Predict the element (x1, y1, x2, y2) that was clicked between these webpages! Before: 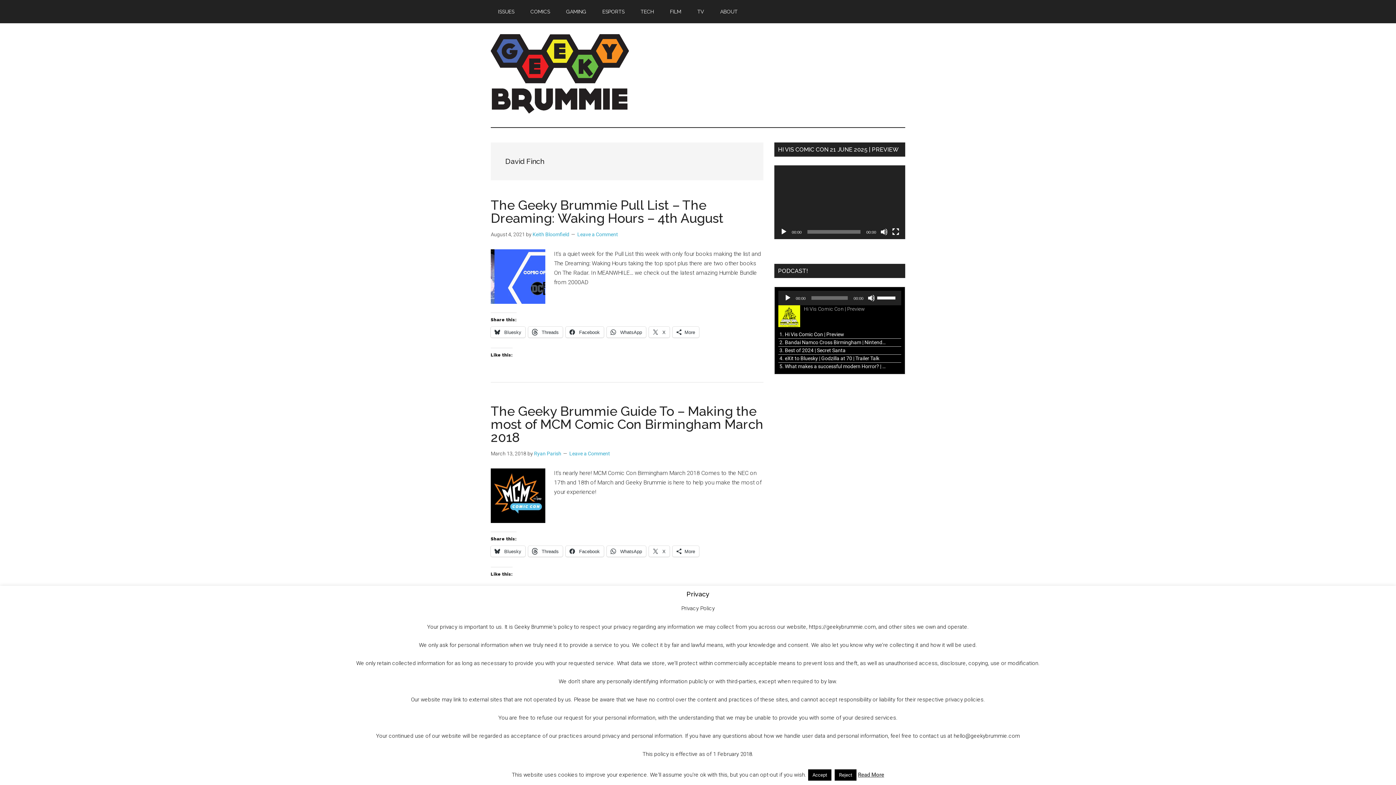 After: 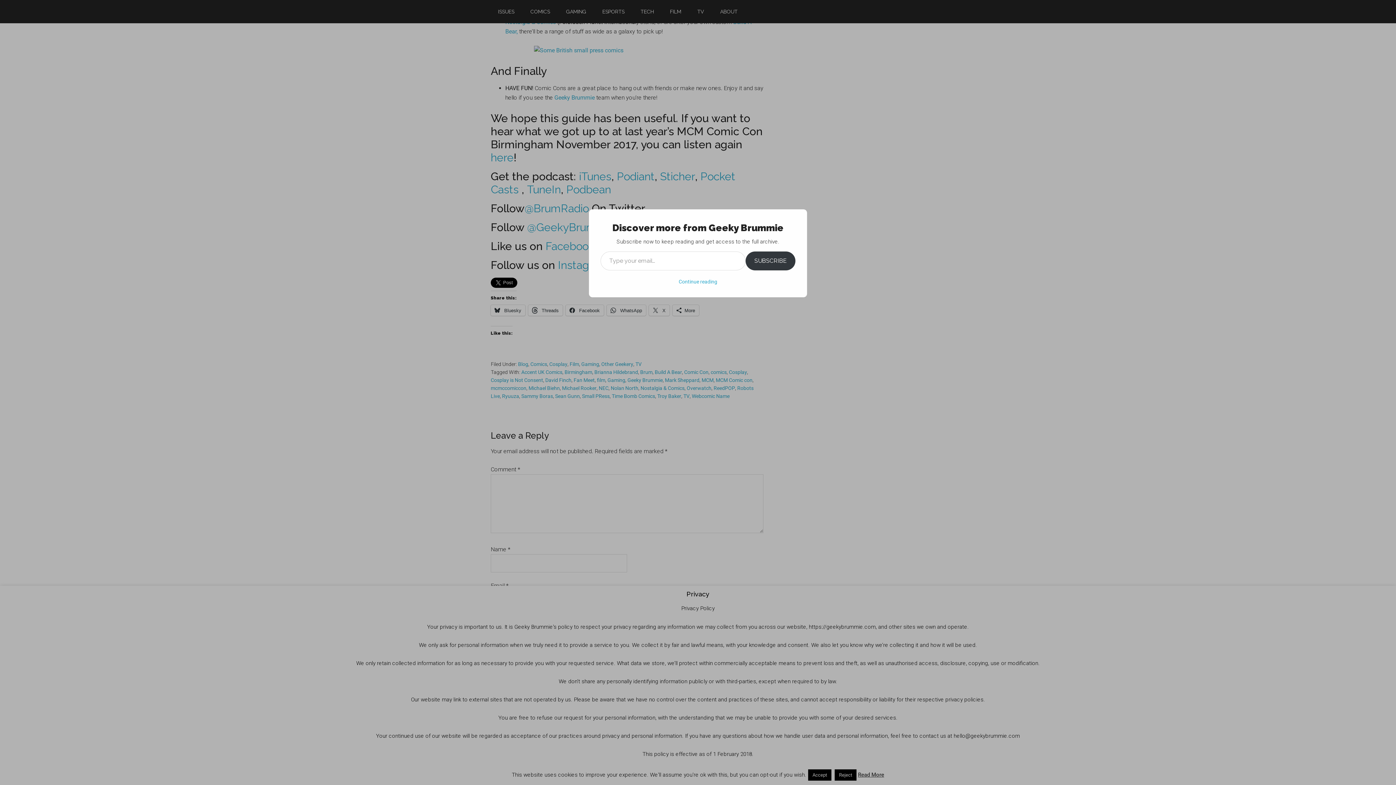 Action: bbox: (569, 450, 610, 456) label: Leave a Comment